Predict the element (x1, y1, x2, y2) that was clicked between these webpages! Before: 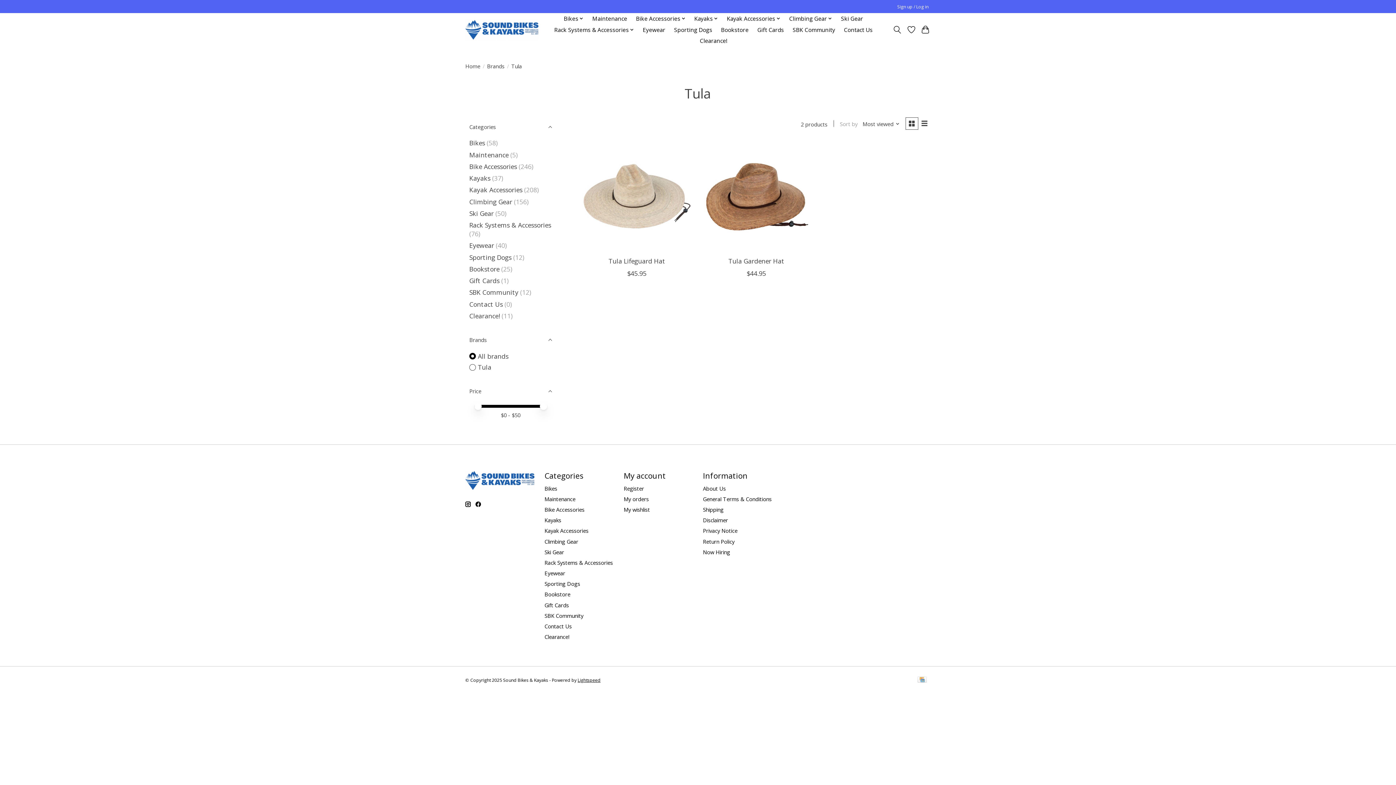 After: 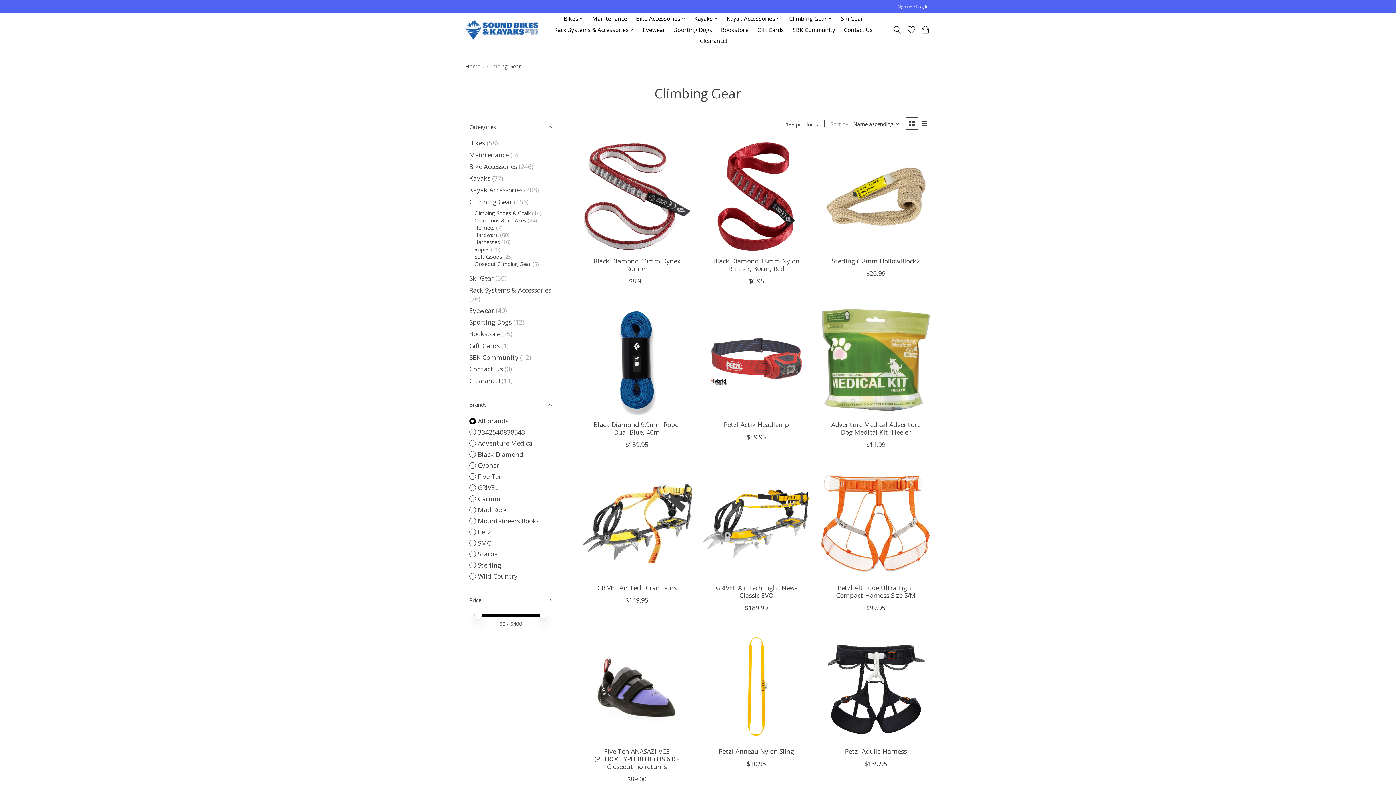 Action: bbox: (469, 197, 512, 206) label: Climbing Gear